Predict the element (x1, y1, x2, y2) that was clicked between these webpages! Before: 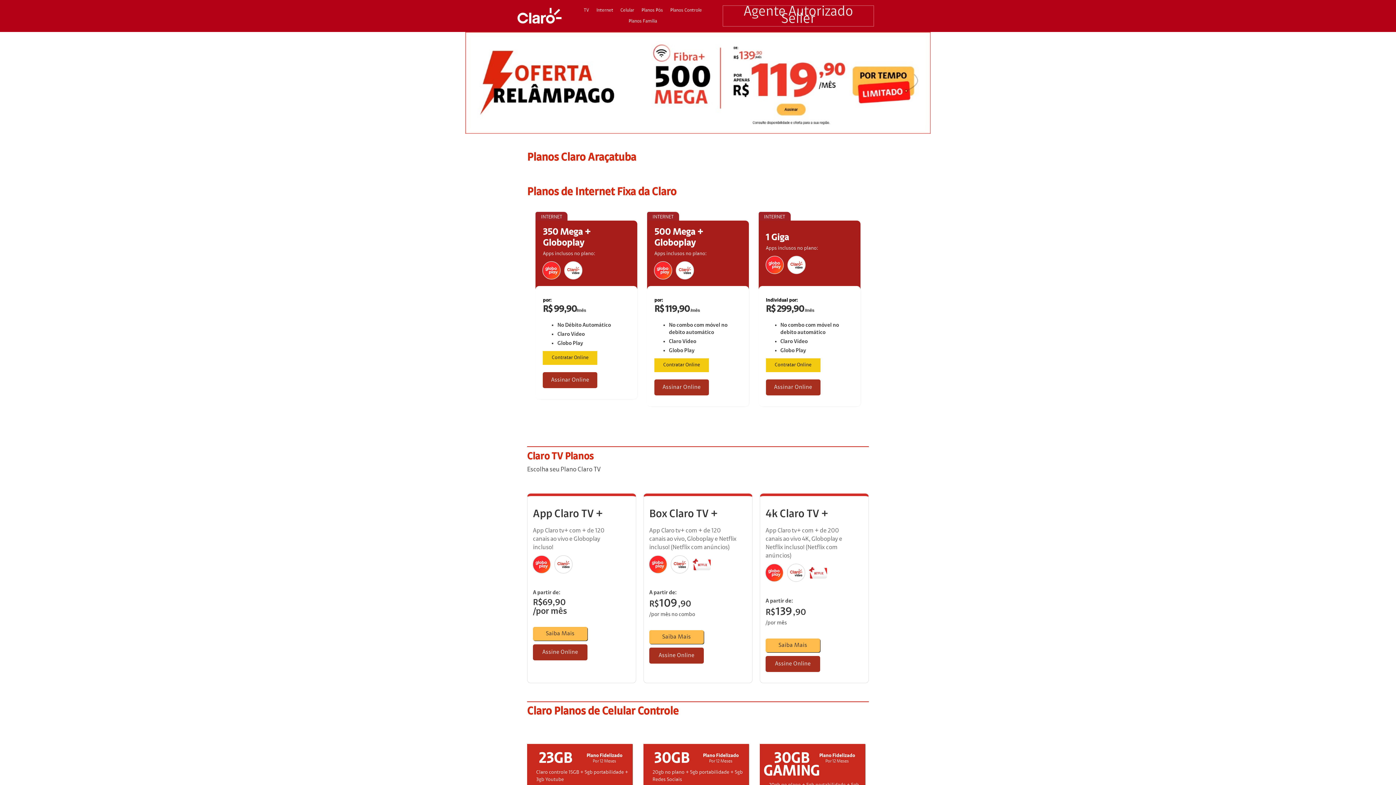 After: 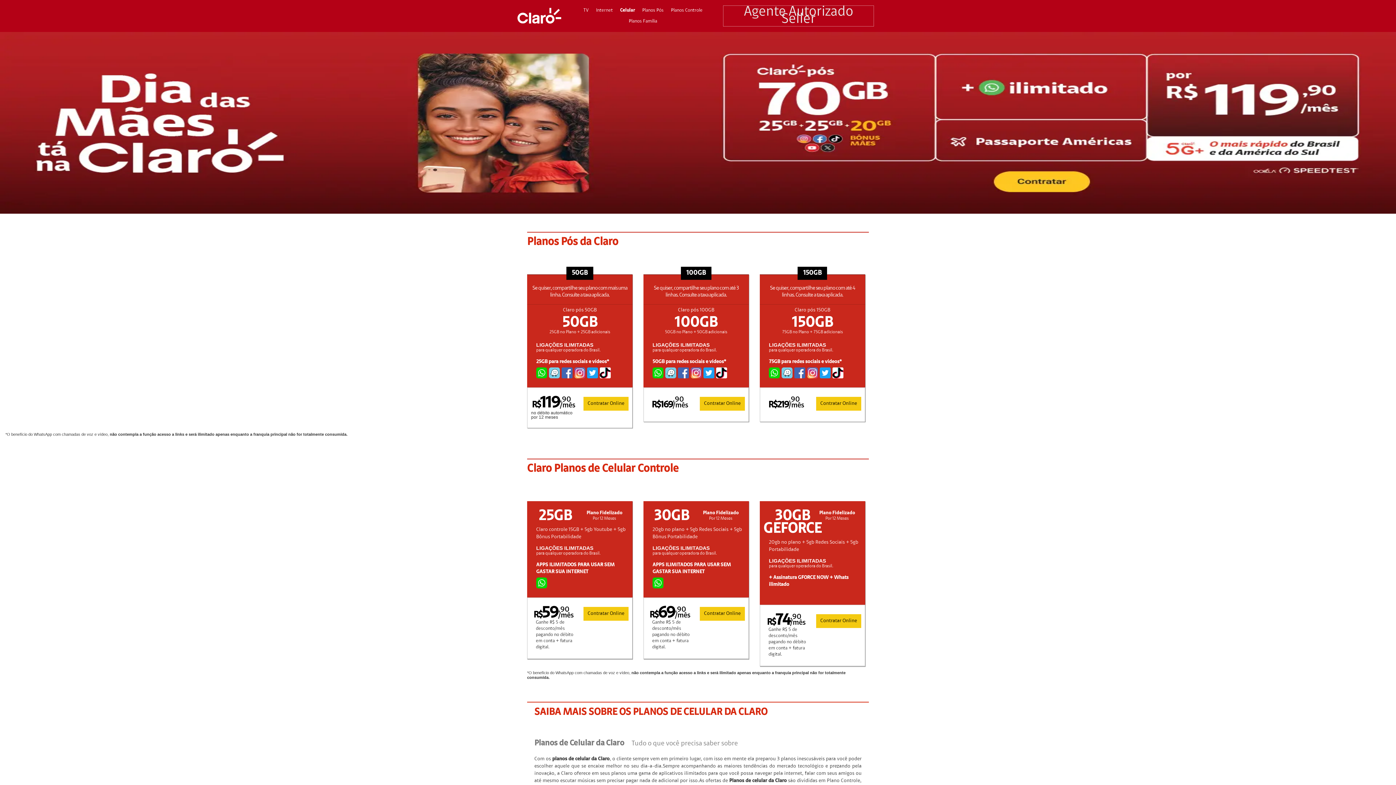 Action: label: Celular bbox: (617, 5, 638, 16)